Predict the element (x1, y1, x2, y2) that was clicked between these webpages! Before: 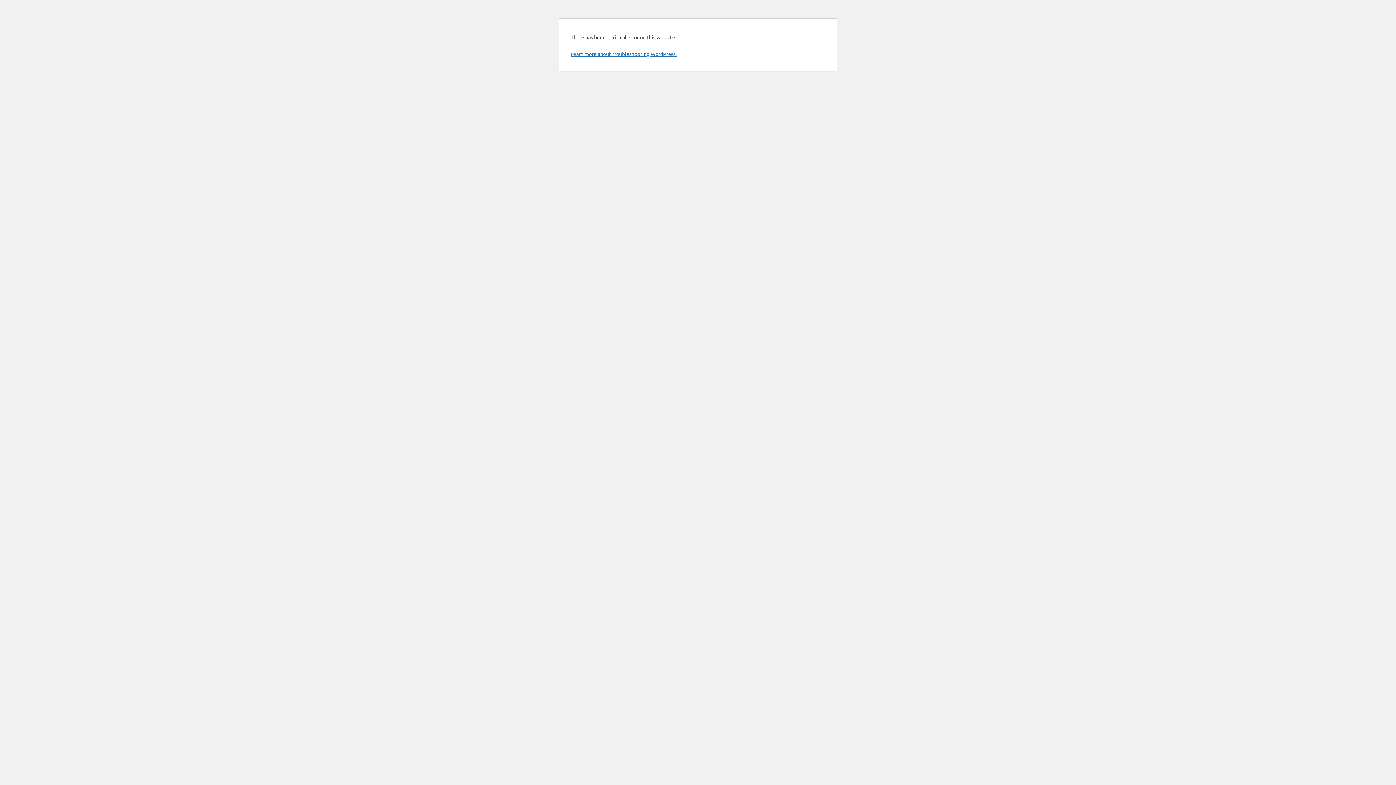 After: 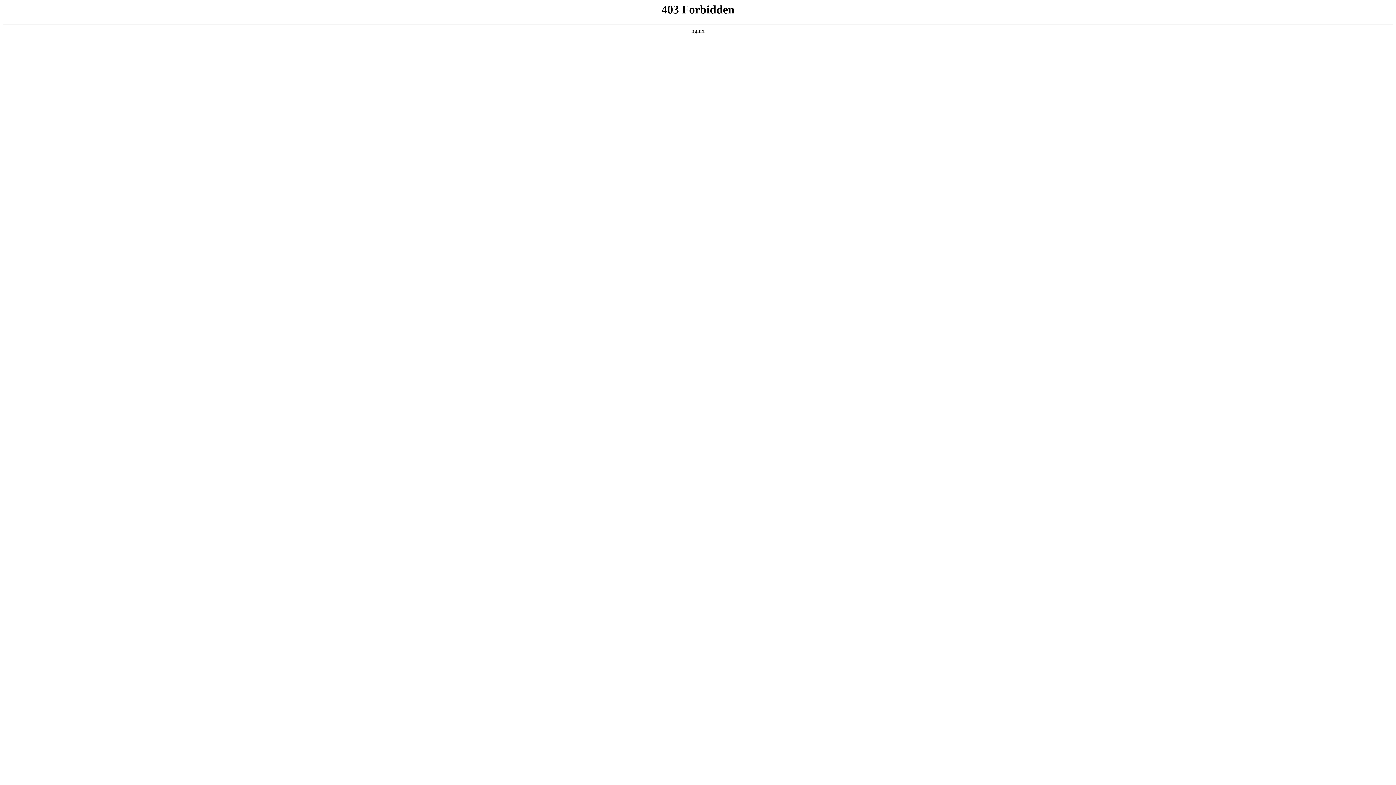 Action: label: Learn more about troubleshooting WordPress. bbox: (570, 50, 676, 57)